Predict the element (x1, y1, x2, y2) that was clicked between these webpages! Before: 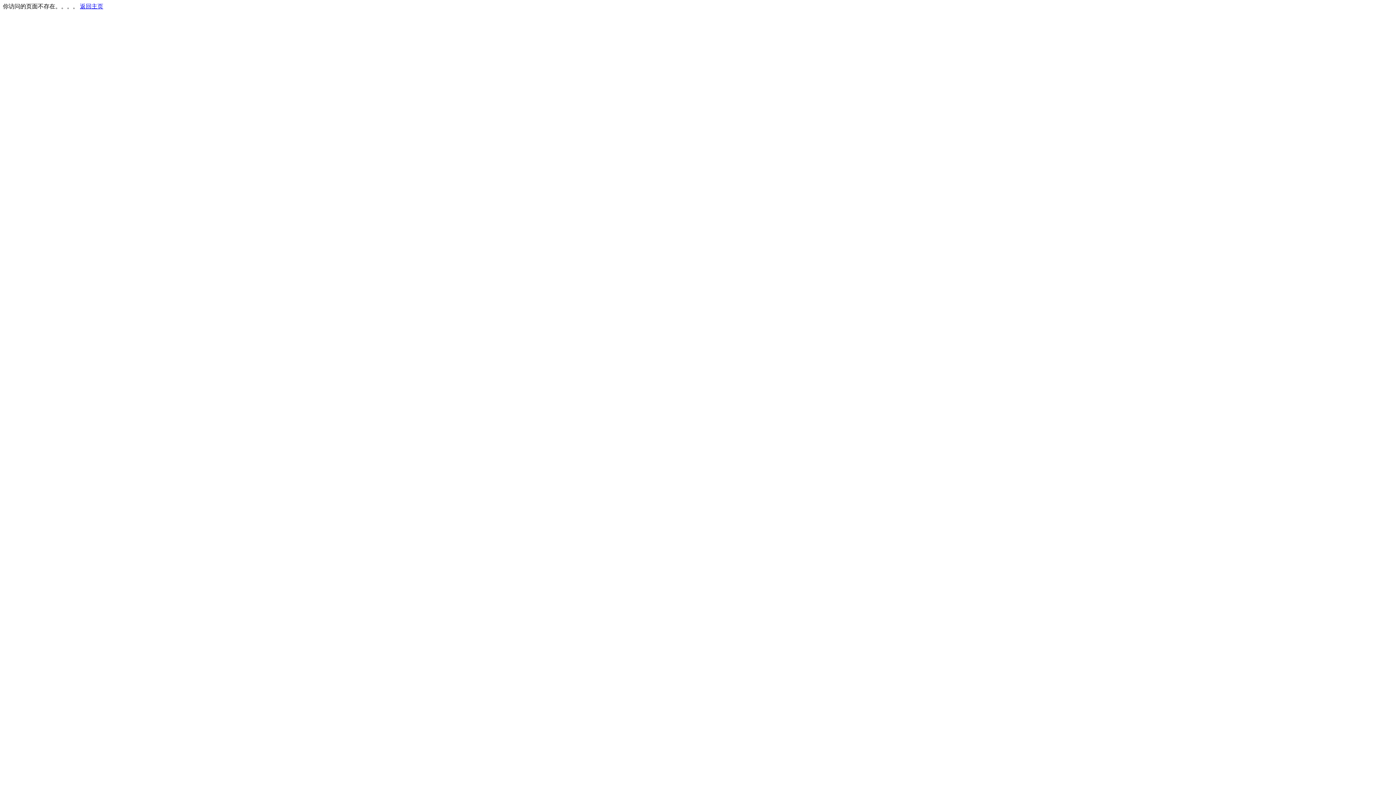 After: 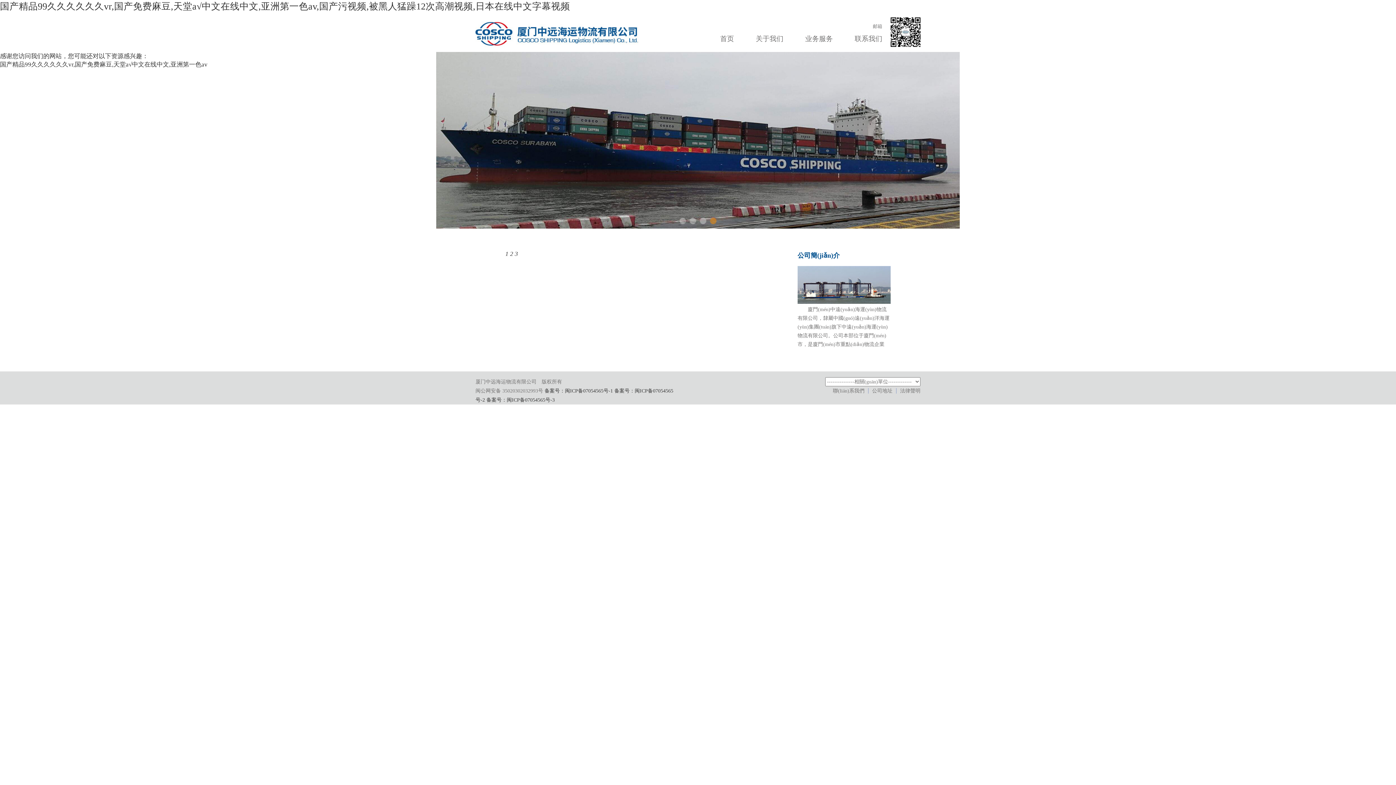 Action: label: 返回主页 bbox: (80, 3, 103, 9)